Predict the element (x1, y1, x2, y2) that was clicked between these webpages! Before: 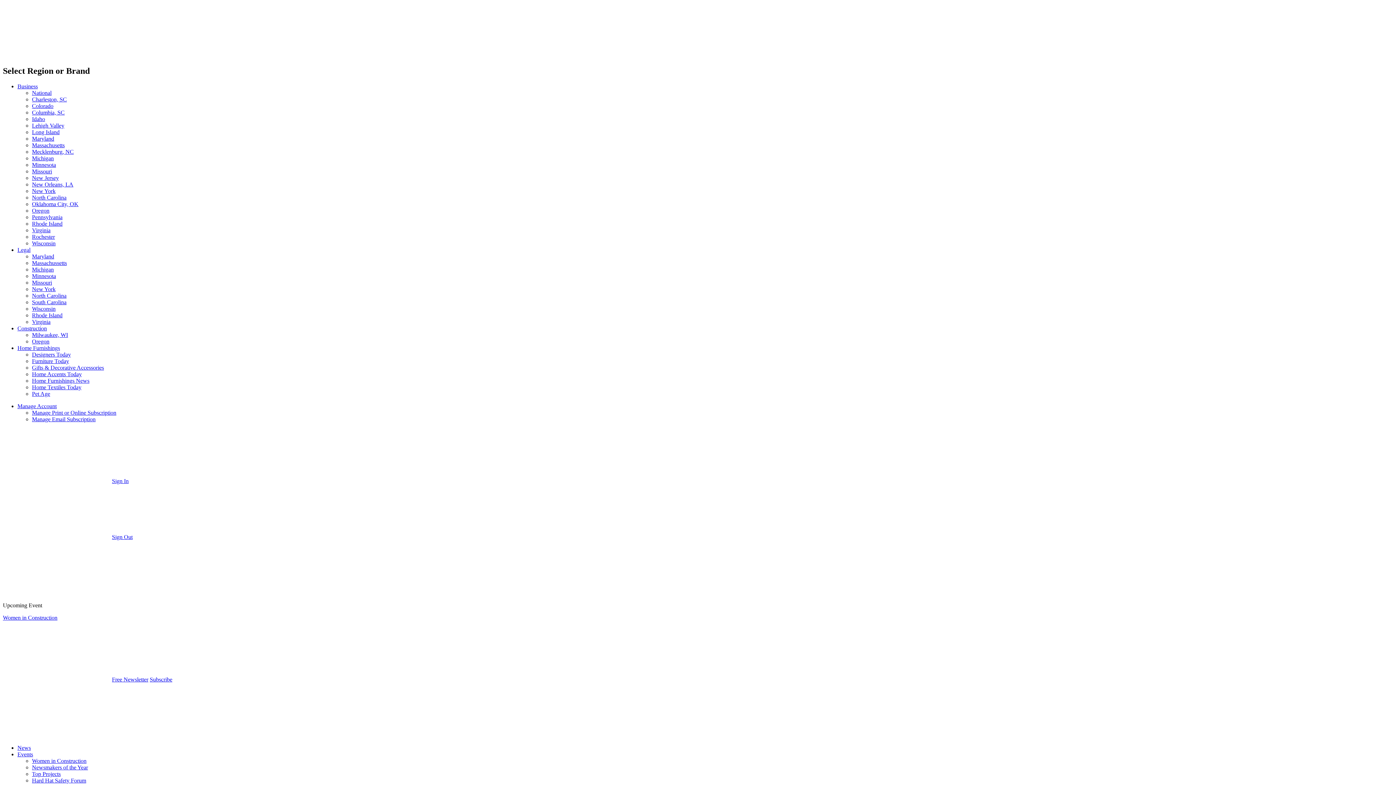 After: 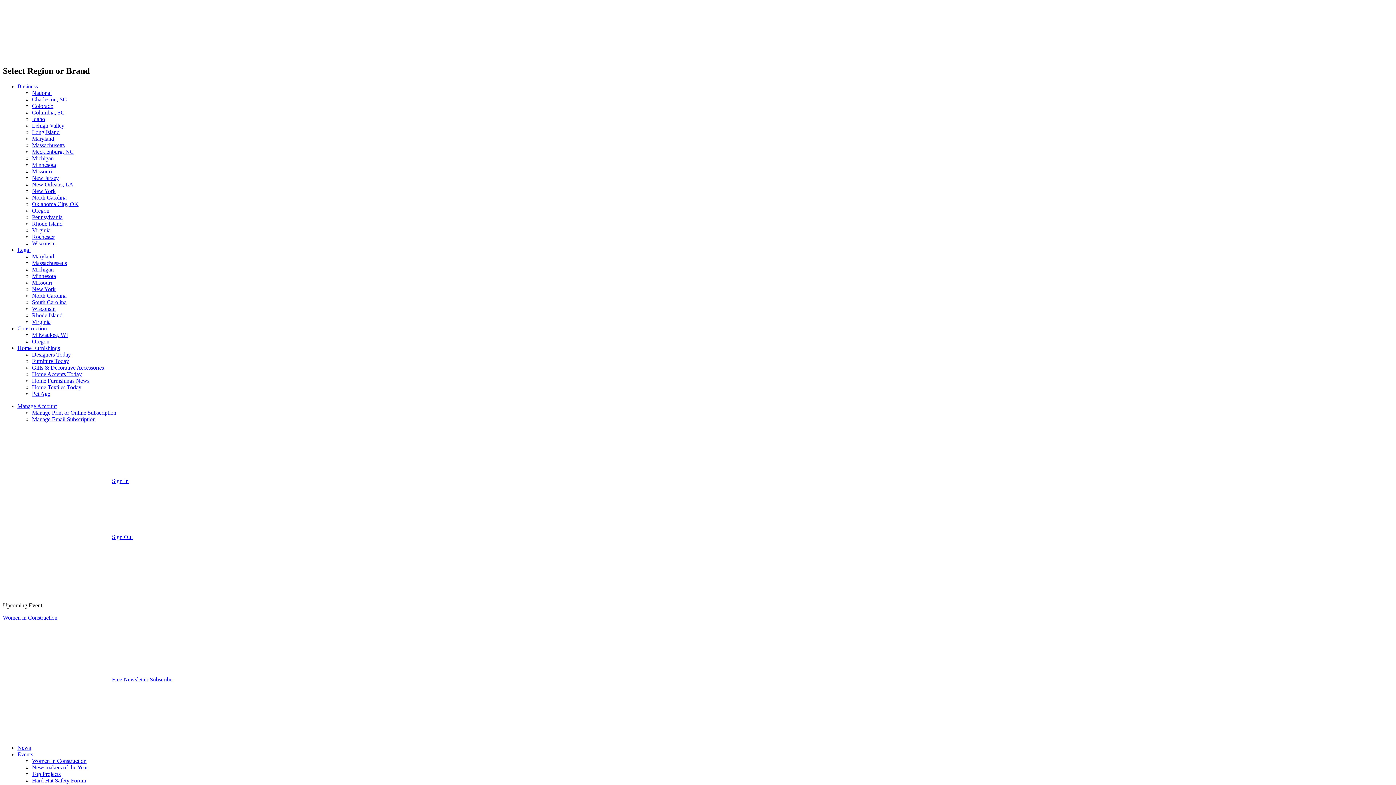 Action: label: Legal bbox: (17, 246, 30, 253)